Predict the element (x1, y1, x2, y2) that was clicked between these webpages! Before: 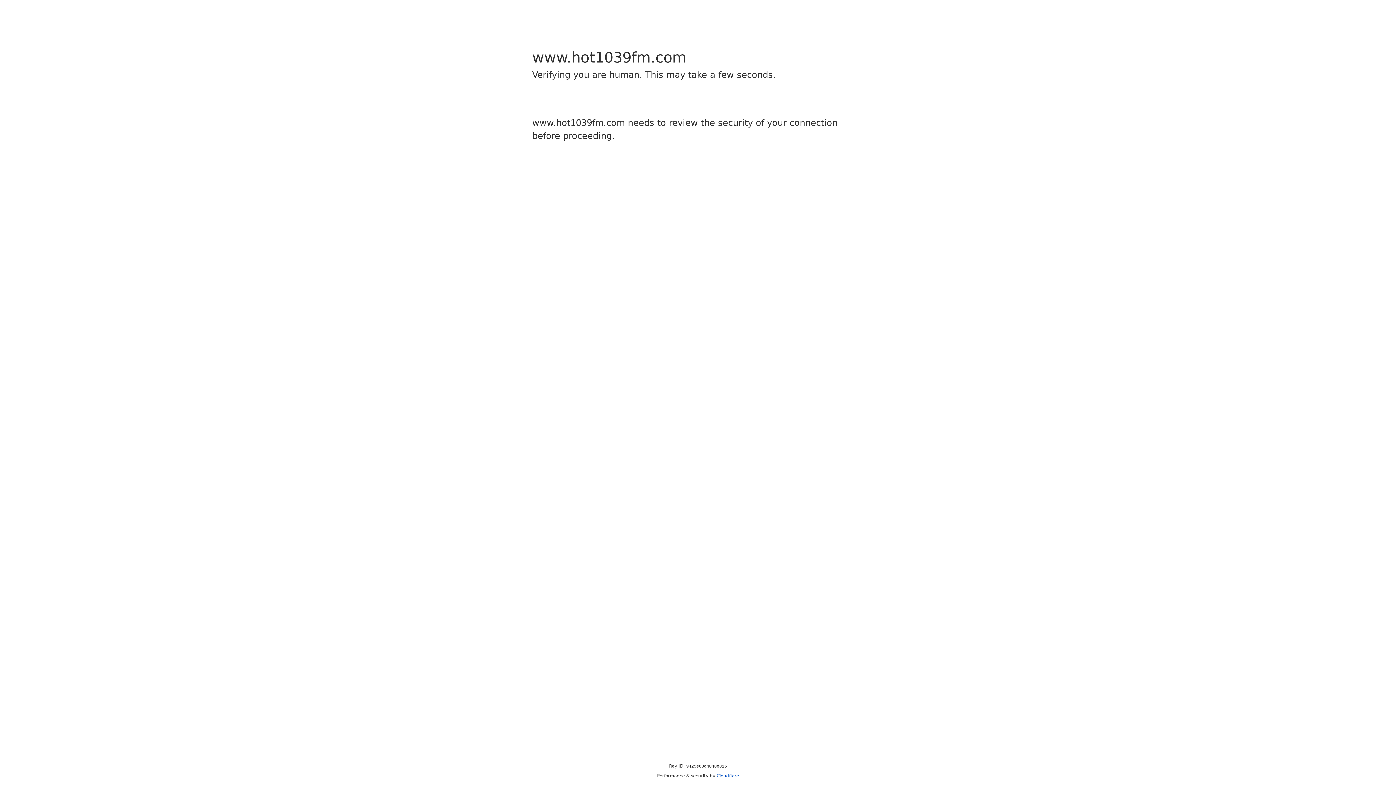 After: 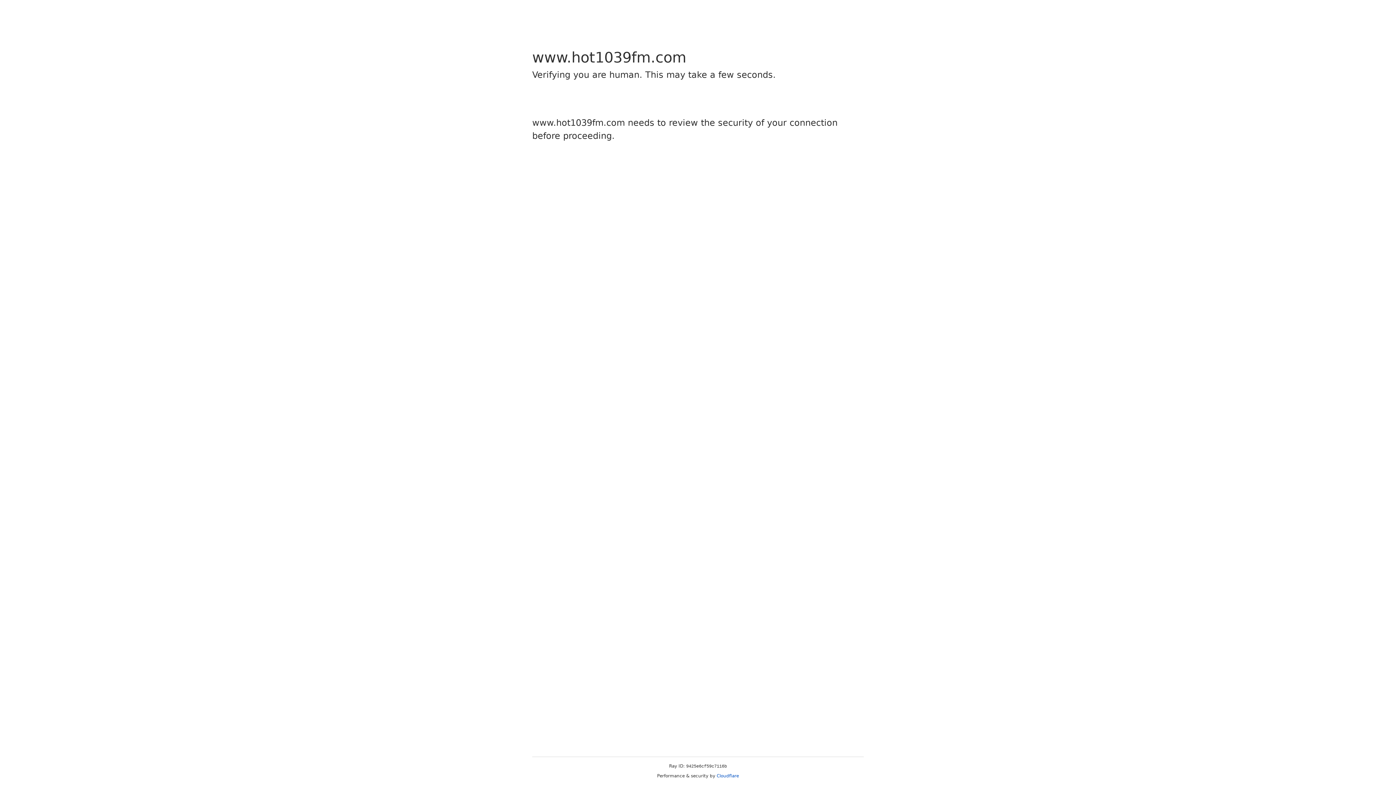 Action: bbox: (716, 773, 739, 778) label: Cloudflare